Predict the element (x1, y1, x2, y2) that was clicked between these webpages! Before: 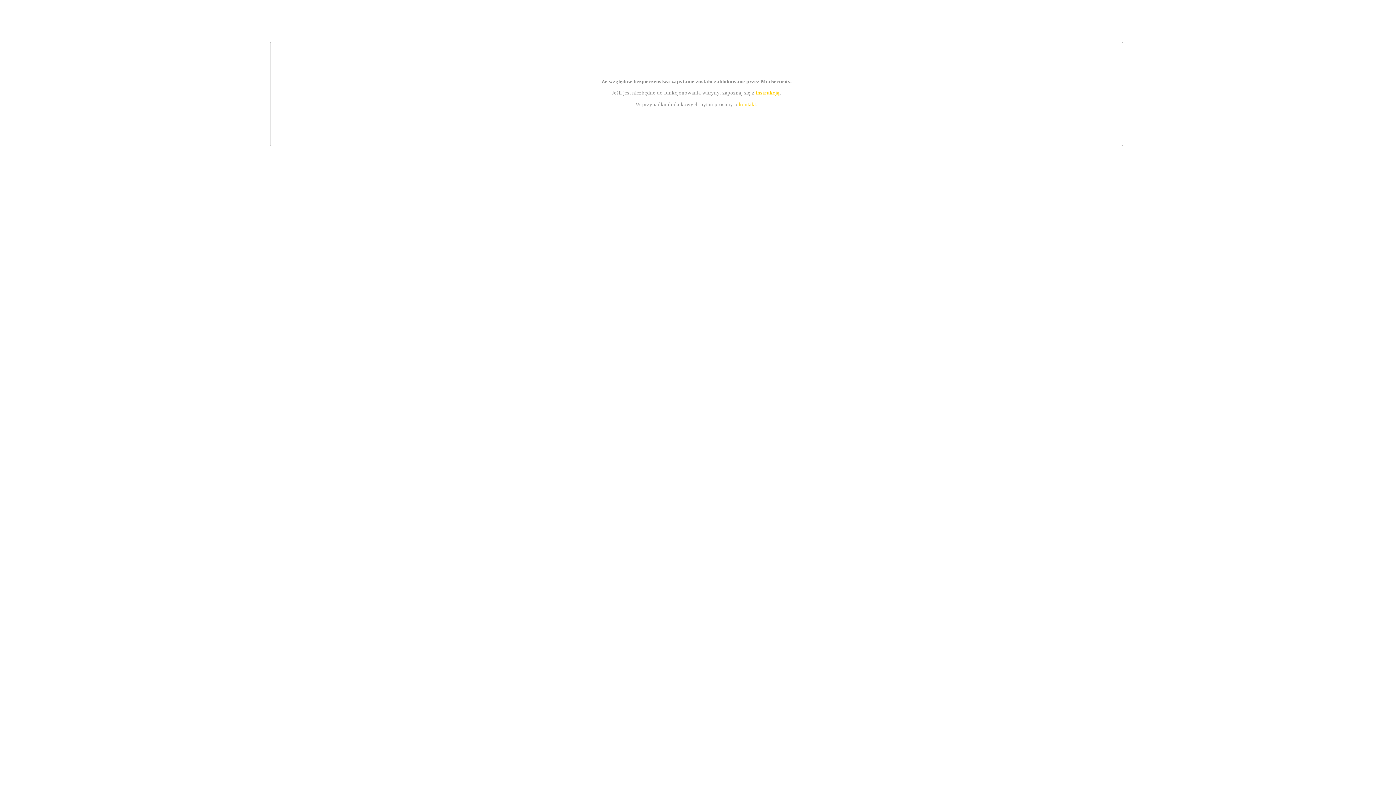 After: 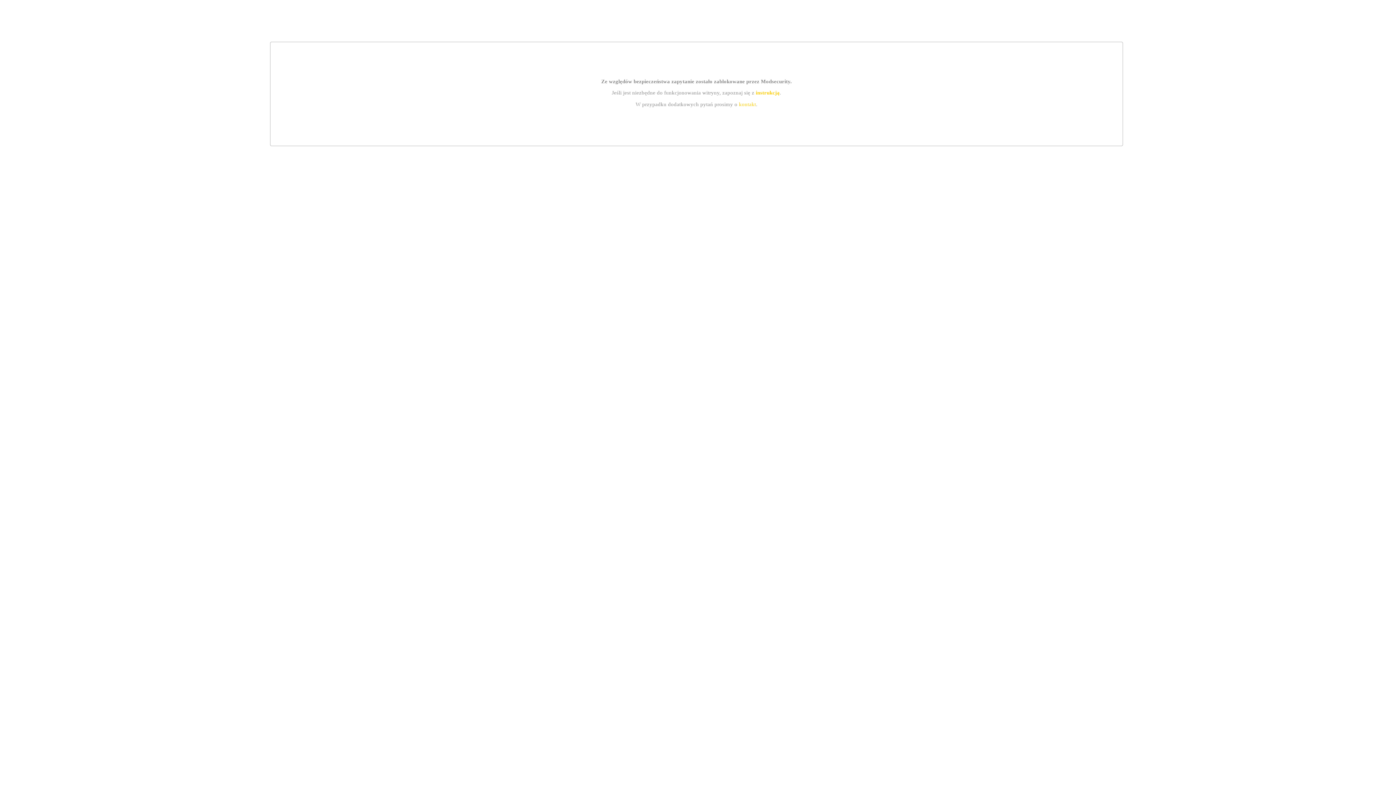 Action: label: instrukcją bbox: (755, 89, 779, 95)